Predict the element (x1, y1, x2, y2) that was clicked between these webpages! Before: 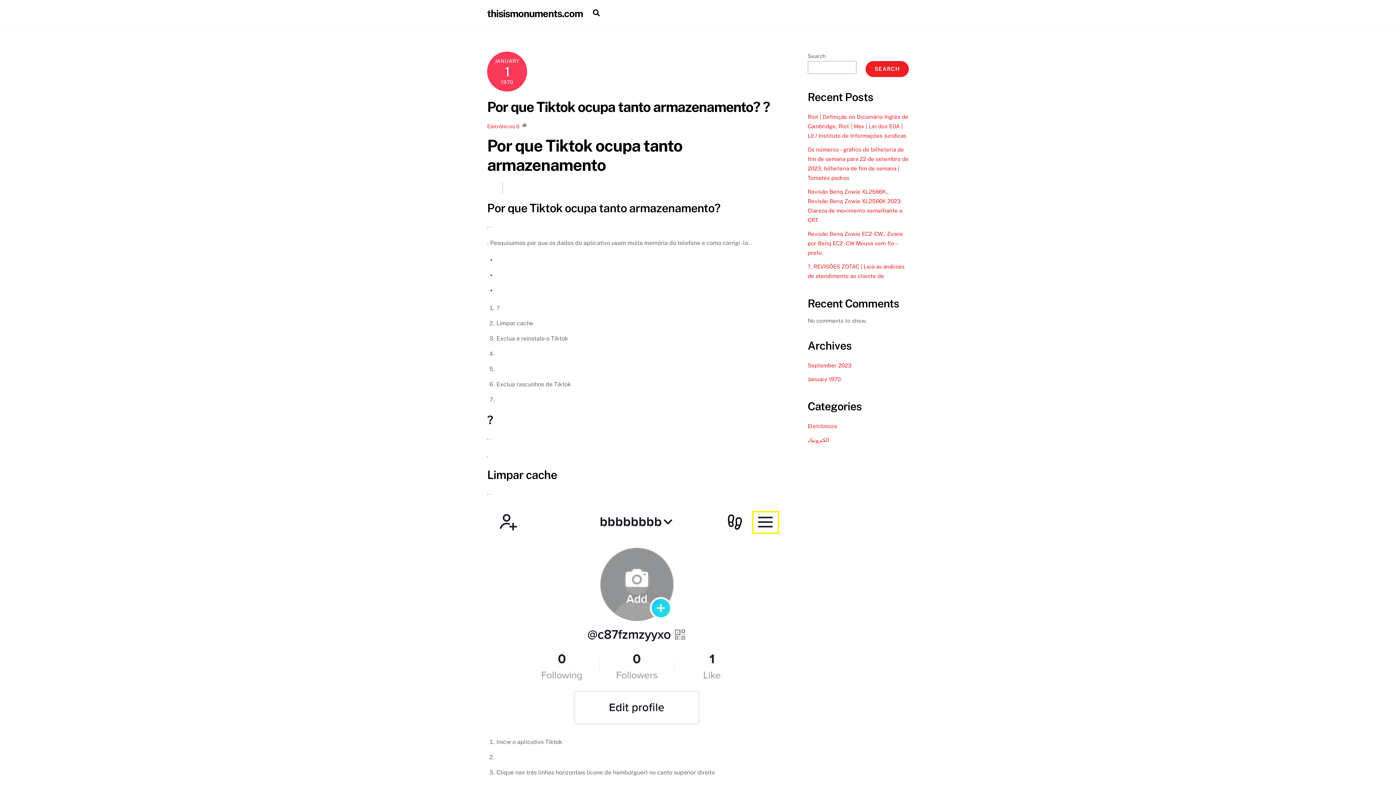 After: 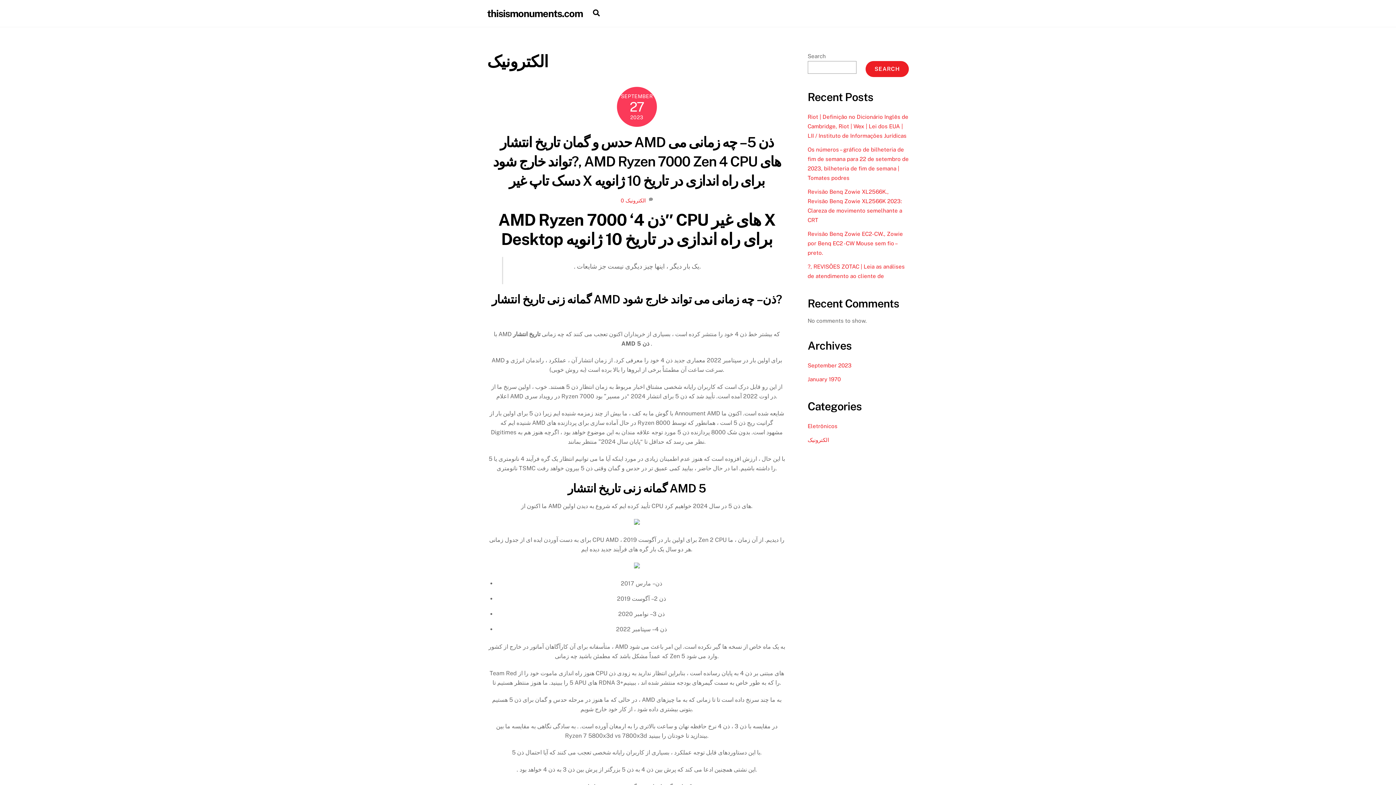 Action: label: الکترونیک bbox: (807, 437, 829, 443)